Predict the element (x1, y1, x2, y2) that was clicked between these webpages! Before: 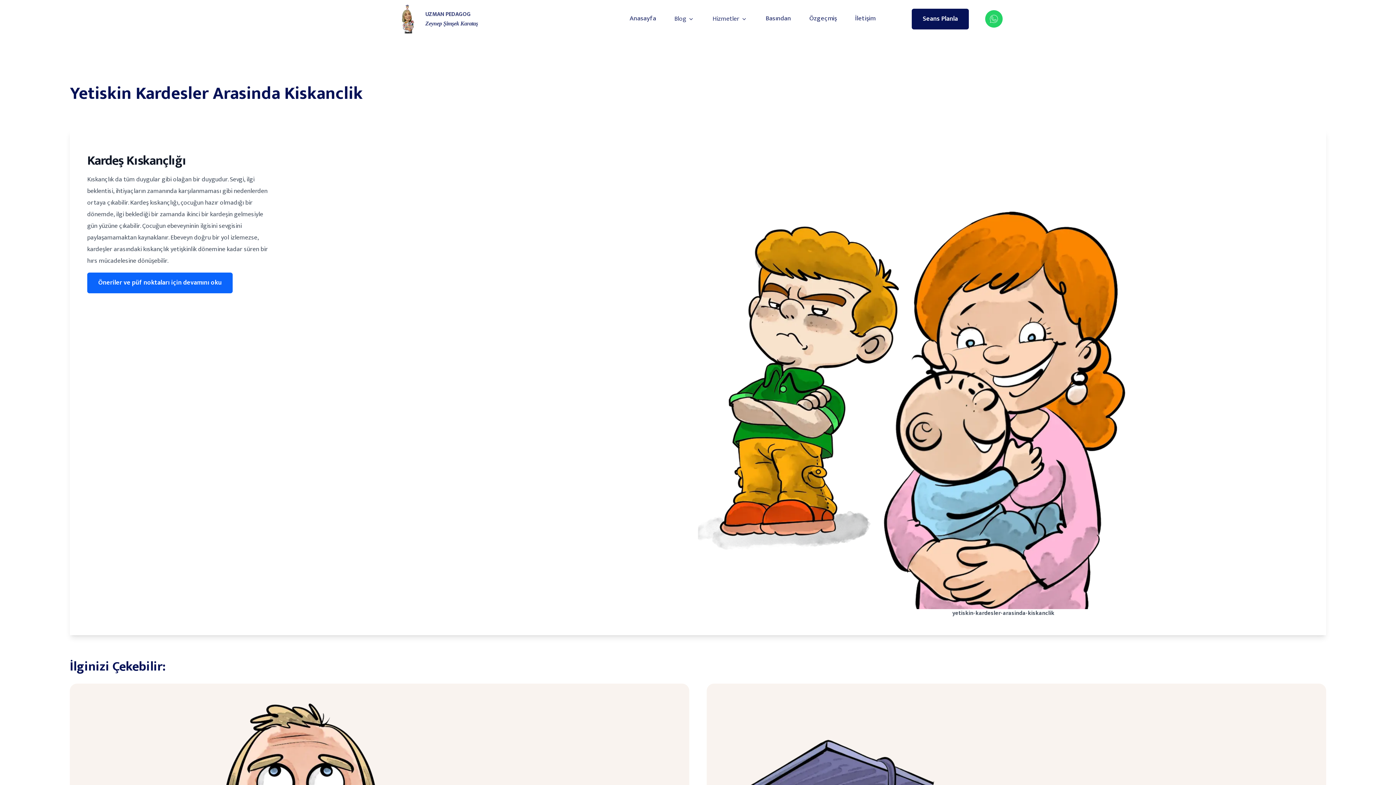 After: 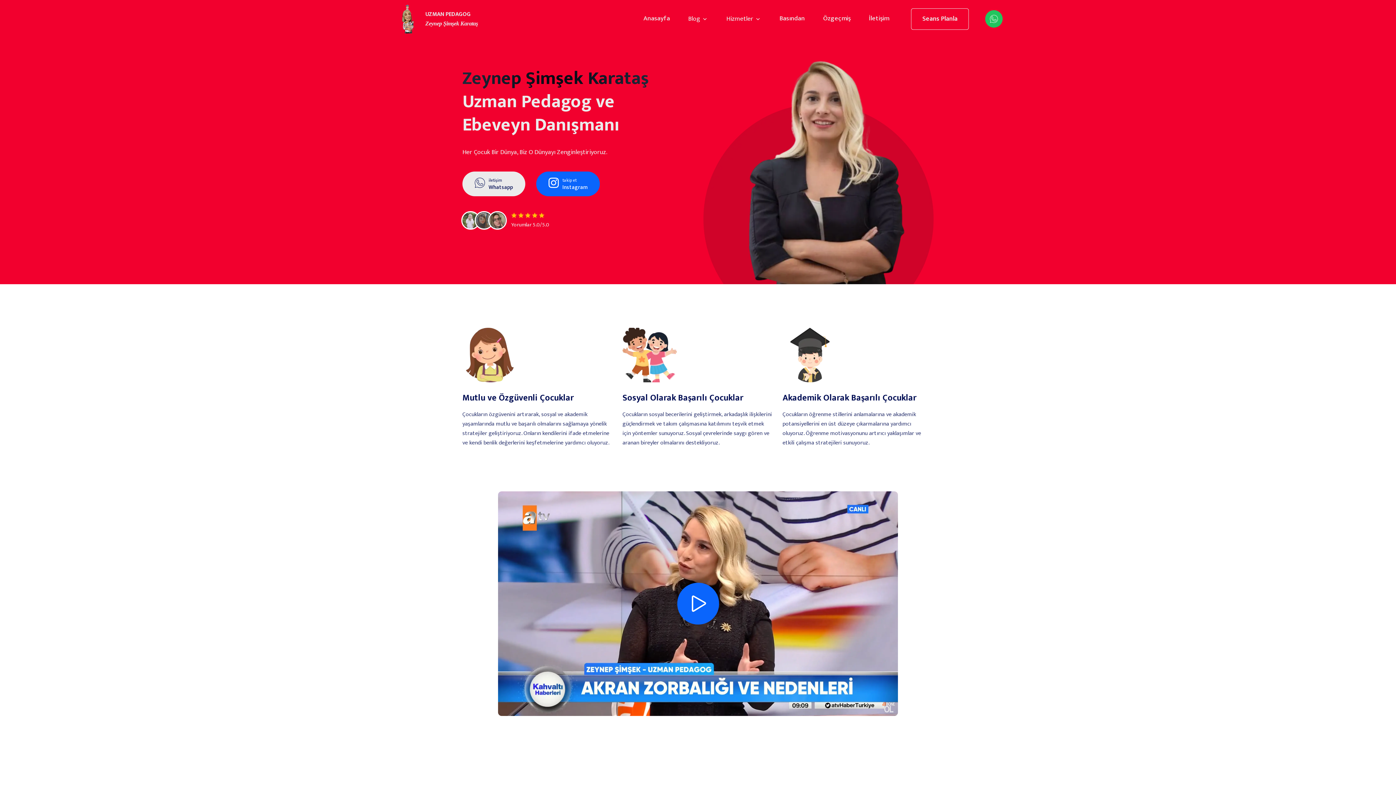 Action: bbox: (629, 13, 656, 24) label: Anasayfa